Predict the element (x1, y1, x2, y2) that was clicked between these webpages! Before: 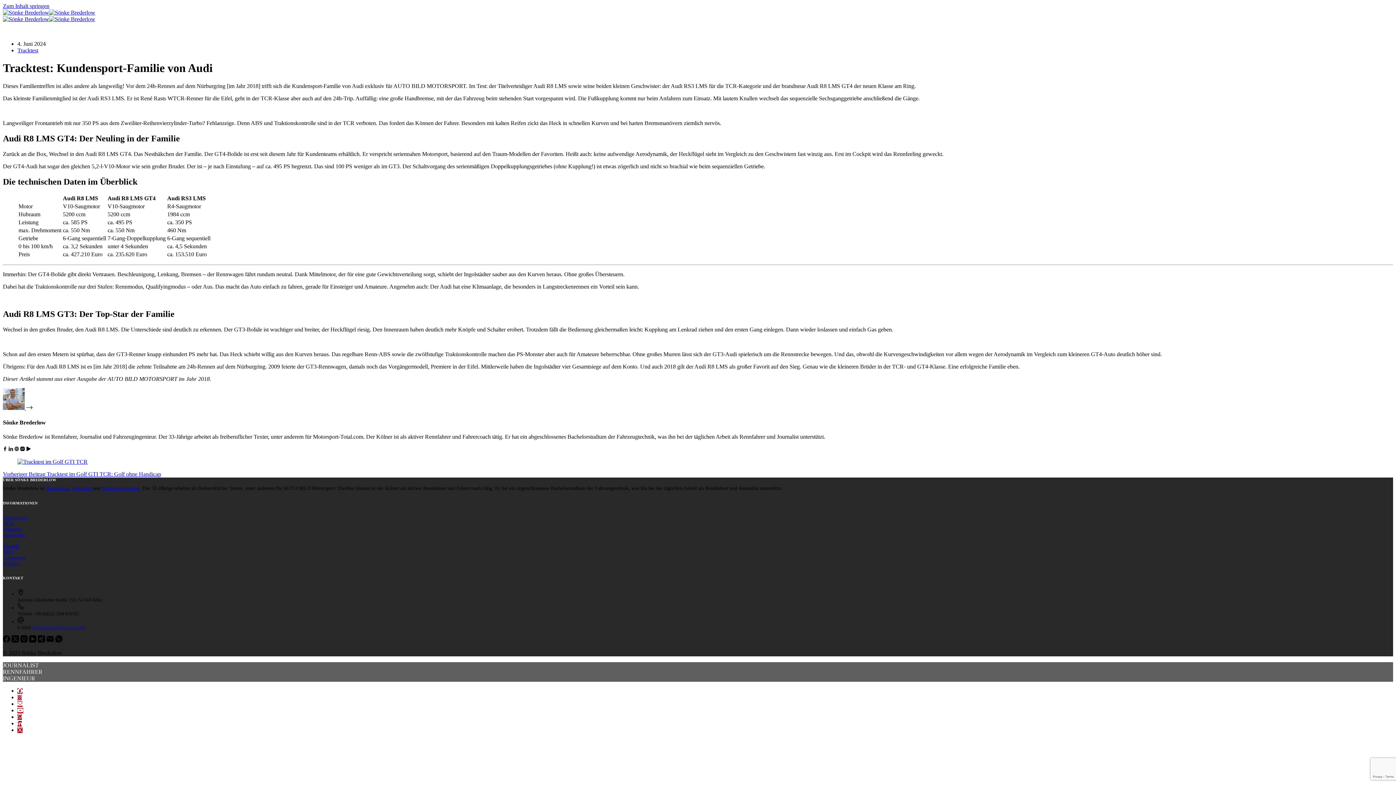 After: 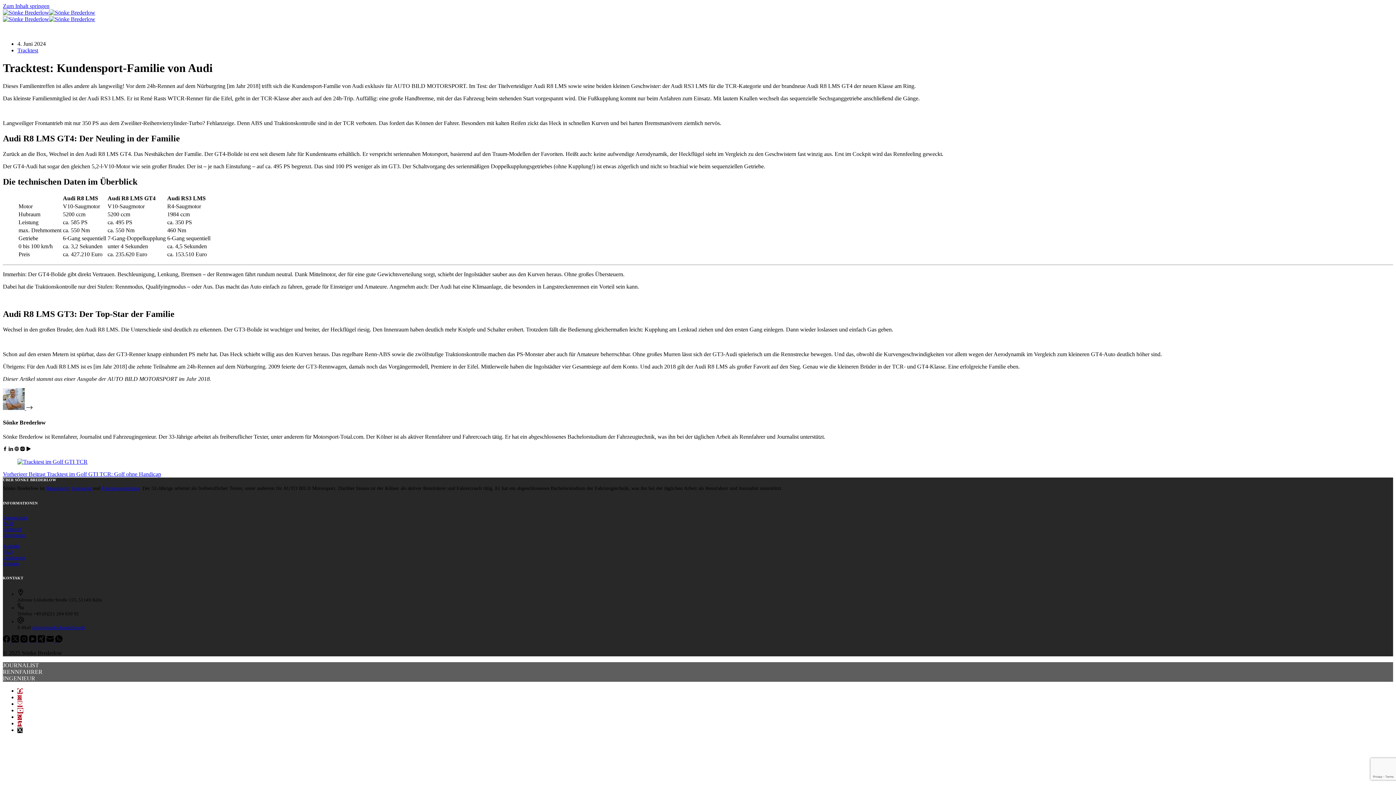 Action: bbox: (17, 727, 22, 733)